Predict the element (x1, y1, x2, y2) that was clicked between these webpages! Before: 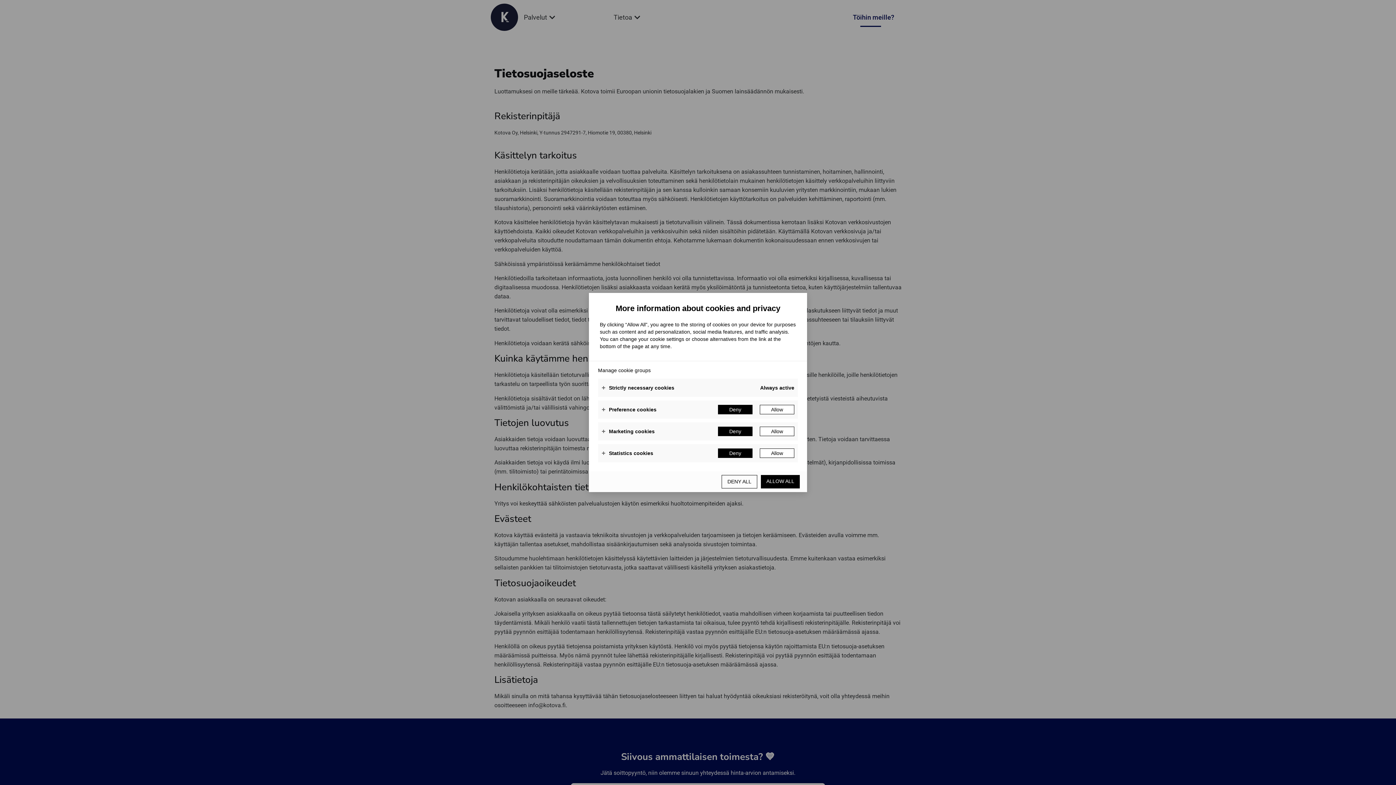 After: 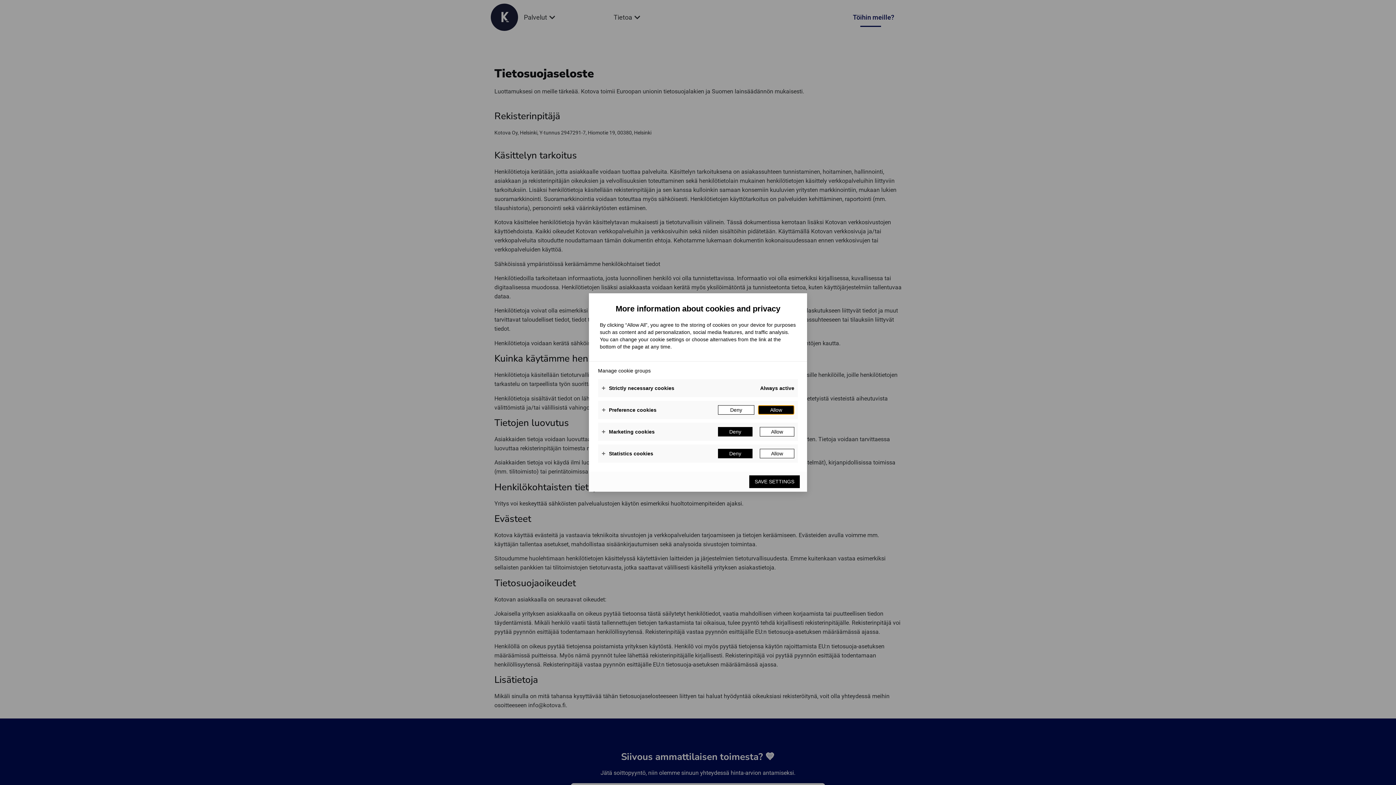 Action: label: Allow bbox: (760, 405, 794, 414)